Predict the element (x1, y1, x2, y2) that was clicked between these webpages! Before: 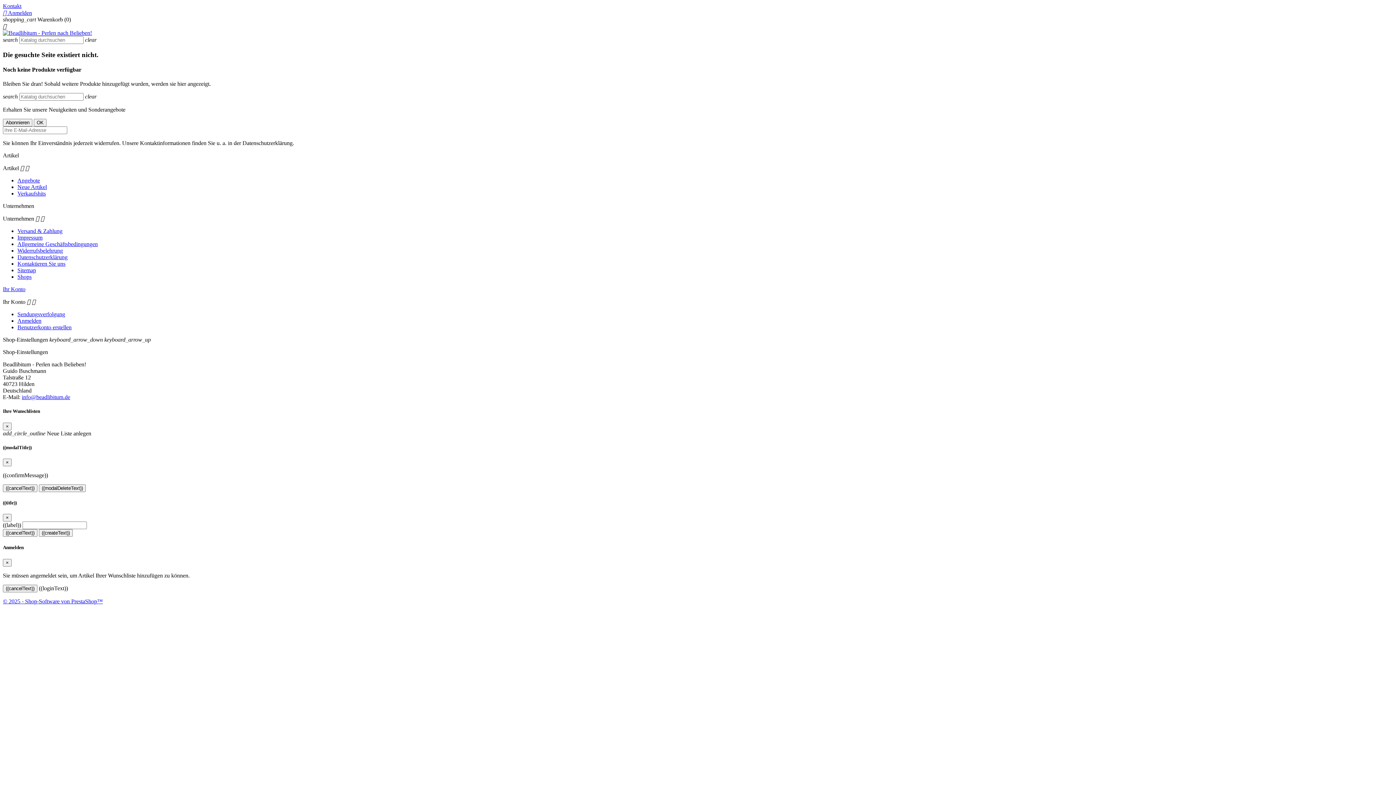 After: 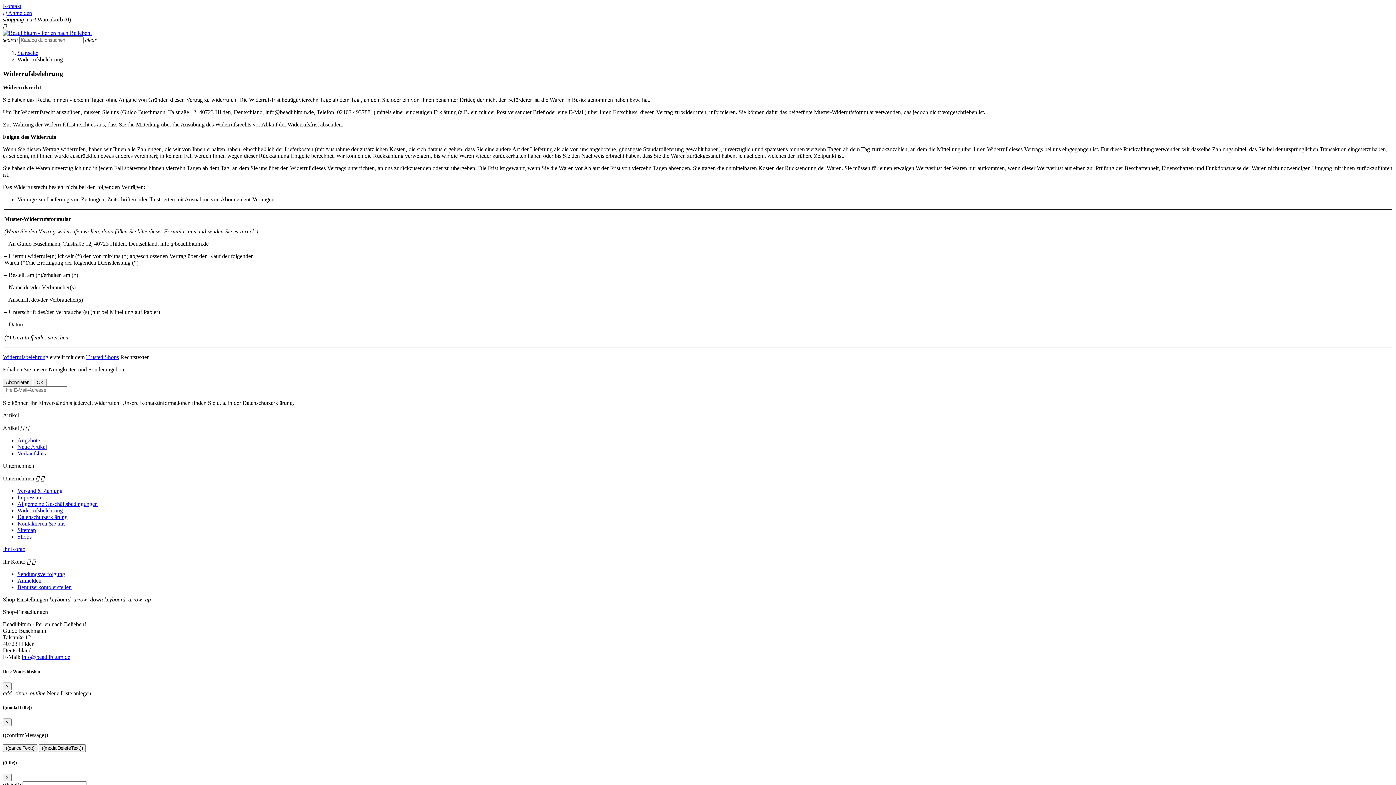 Action: bbox: (17, 247, 62, 253) label: Widerrufsbelehrung